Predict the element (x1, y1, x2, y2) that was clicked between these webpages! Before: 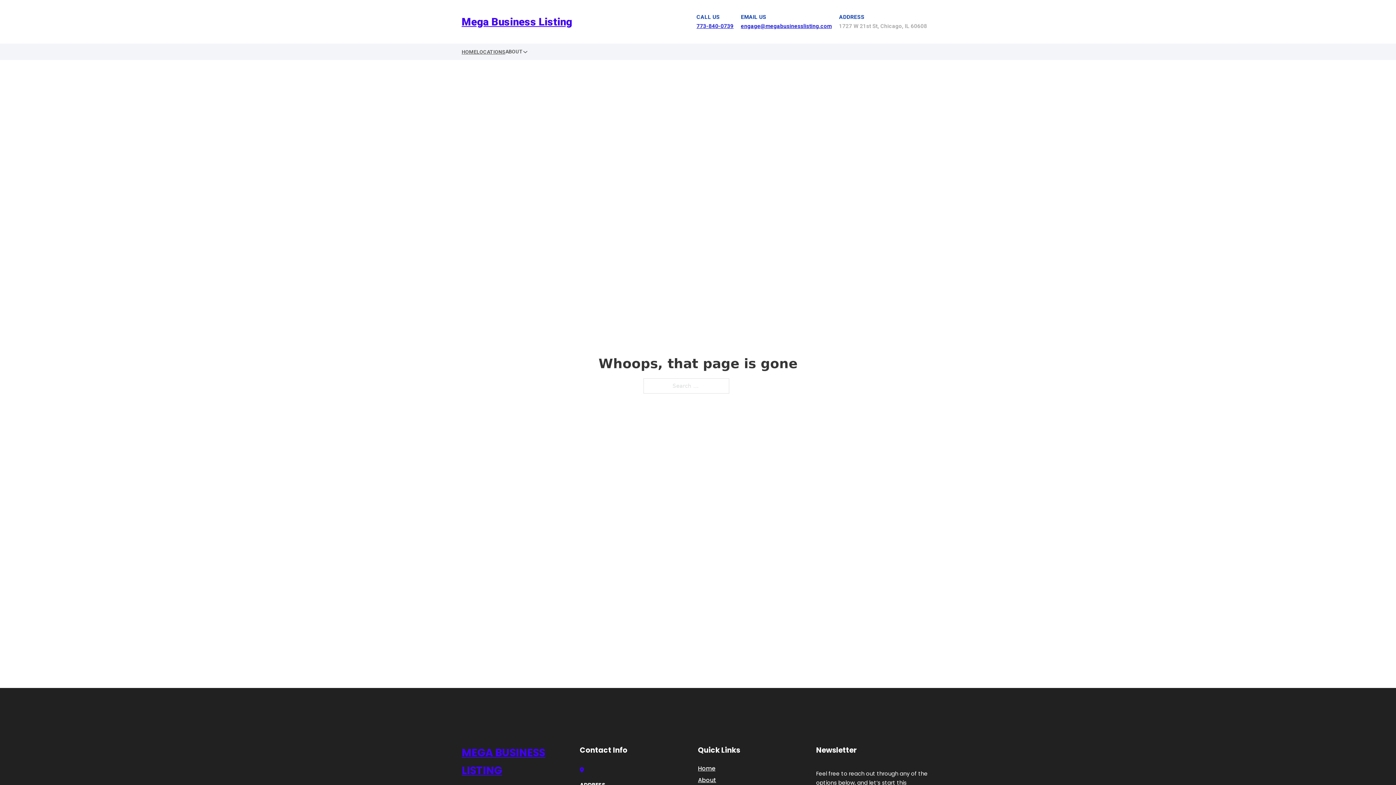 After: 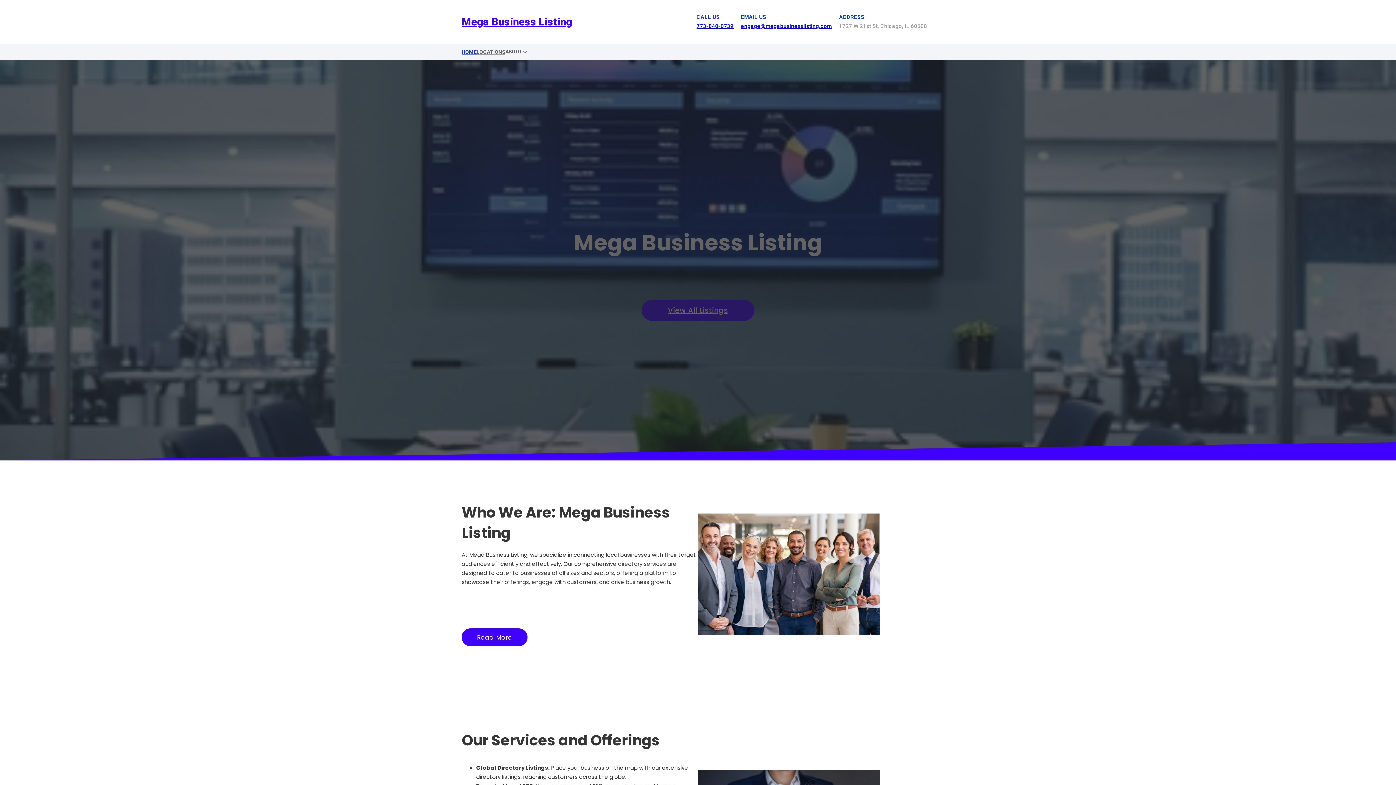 Action: label: Home bbox: (698, 763, 715, 773)